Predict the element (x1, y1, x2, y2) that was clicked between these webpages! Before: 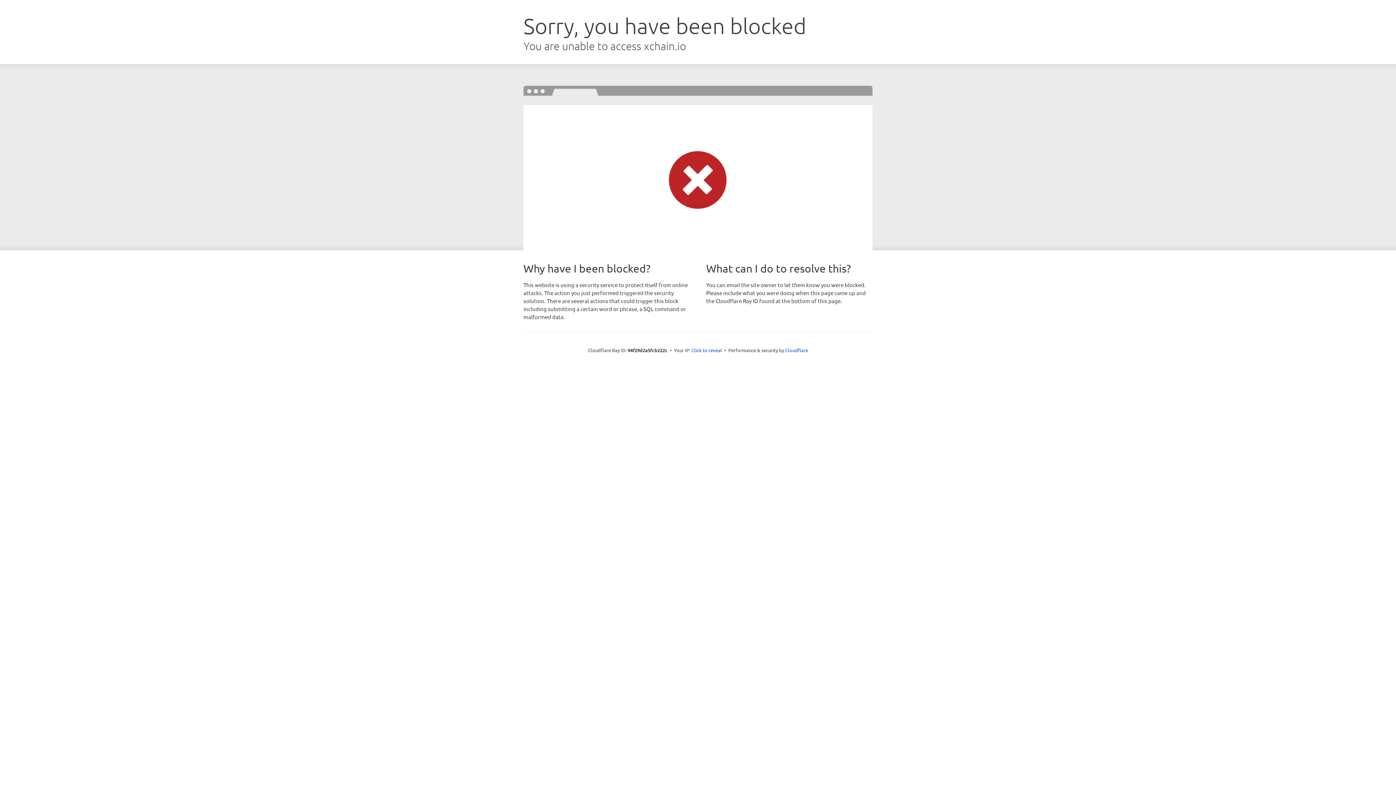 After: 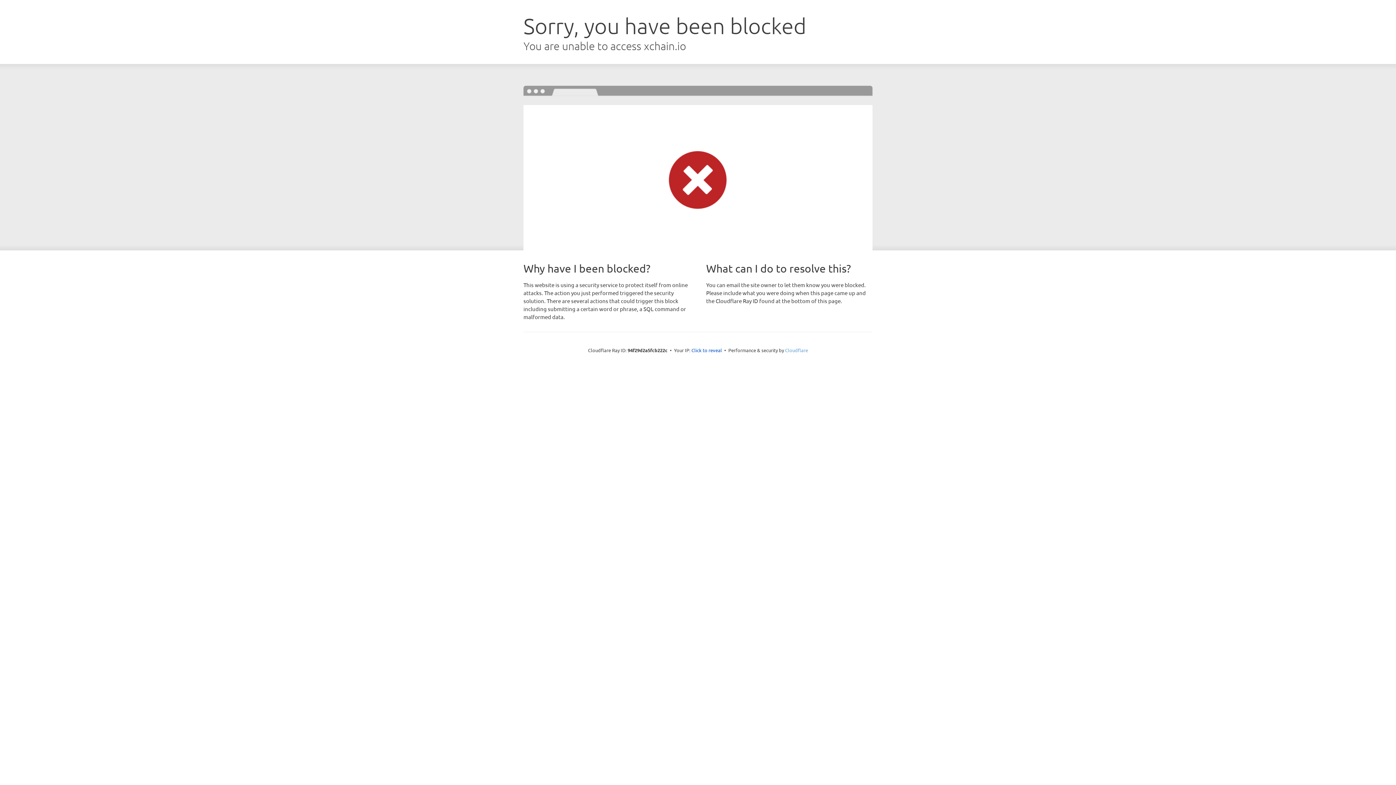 Action: bbox: (785, 347, 808, 353) label: Cloudflare